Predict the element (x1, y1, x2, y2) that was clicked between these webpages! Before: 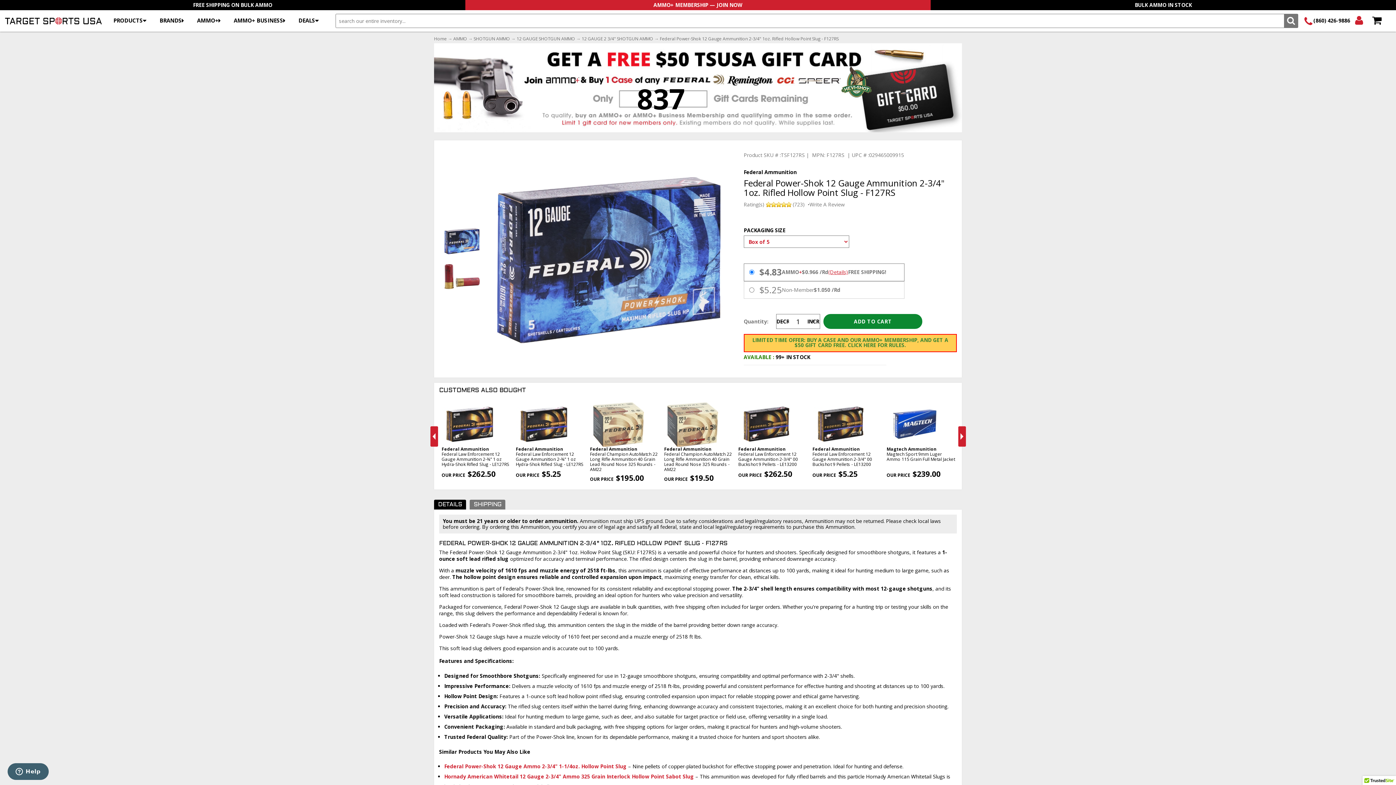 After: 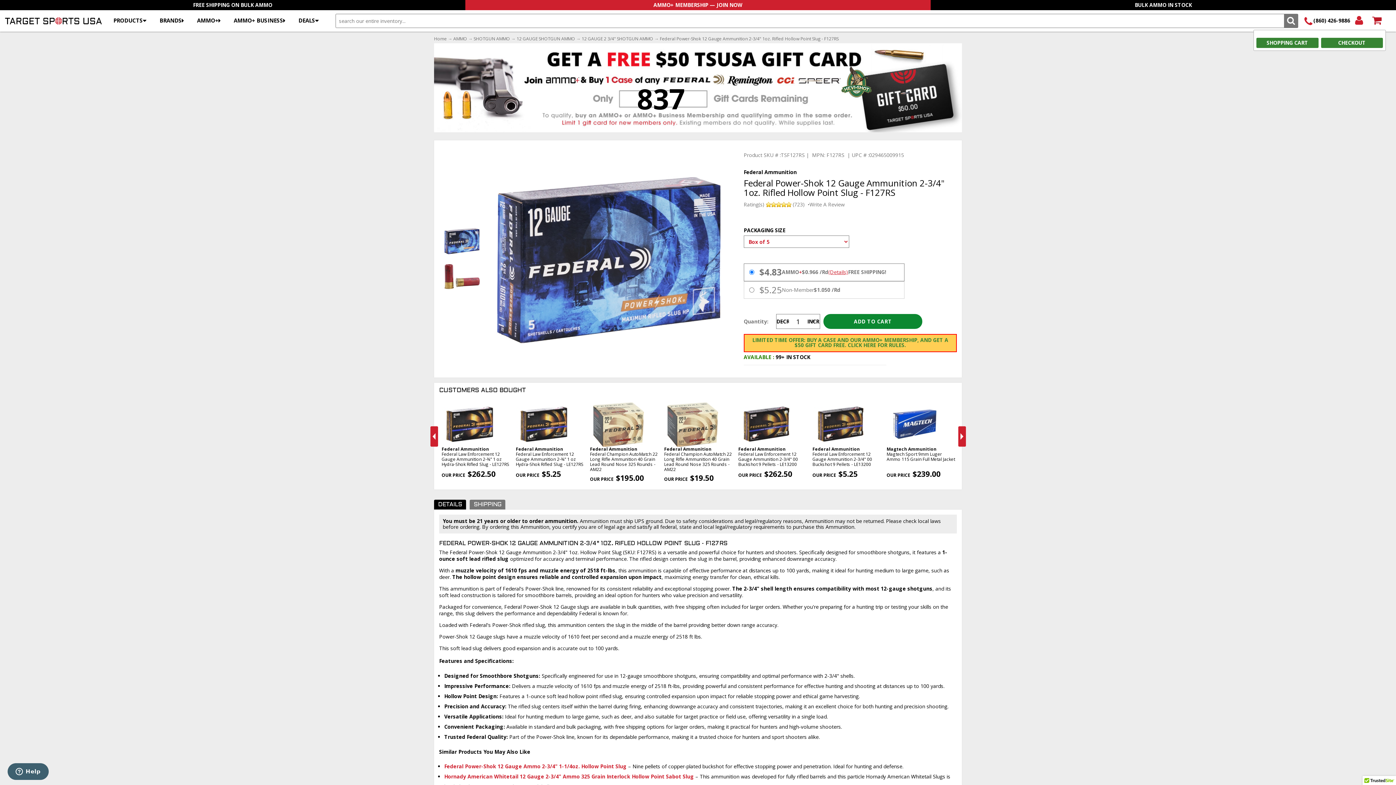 Action: bbox: (1368, 11, 1386, 29) label: Shopping Cart - Items